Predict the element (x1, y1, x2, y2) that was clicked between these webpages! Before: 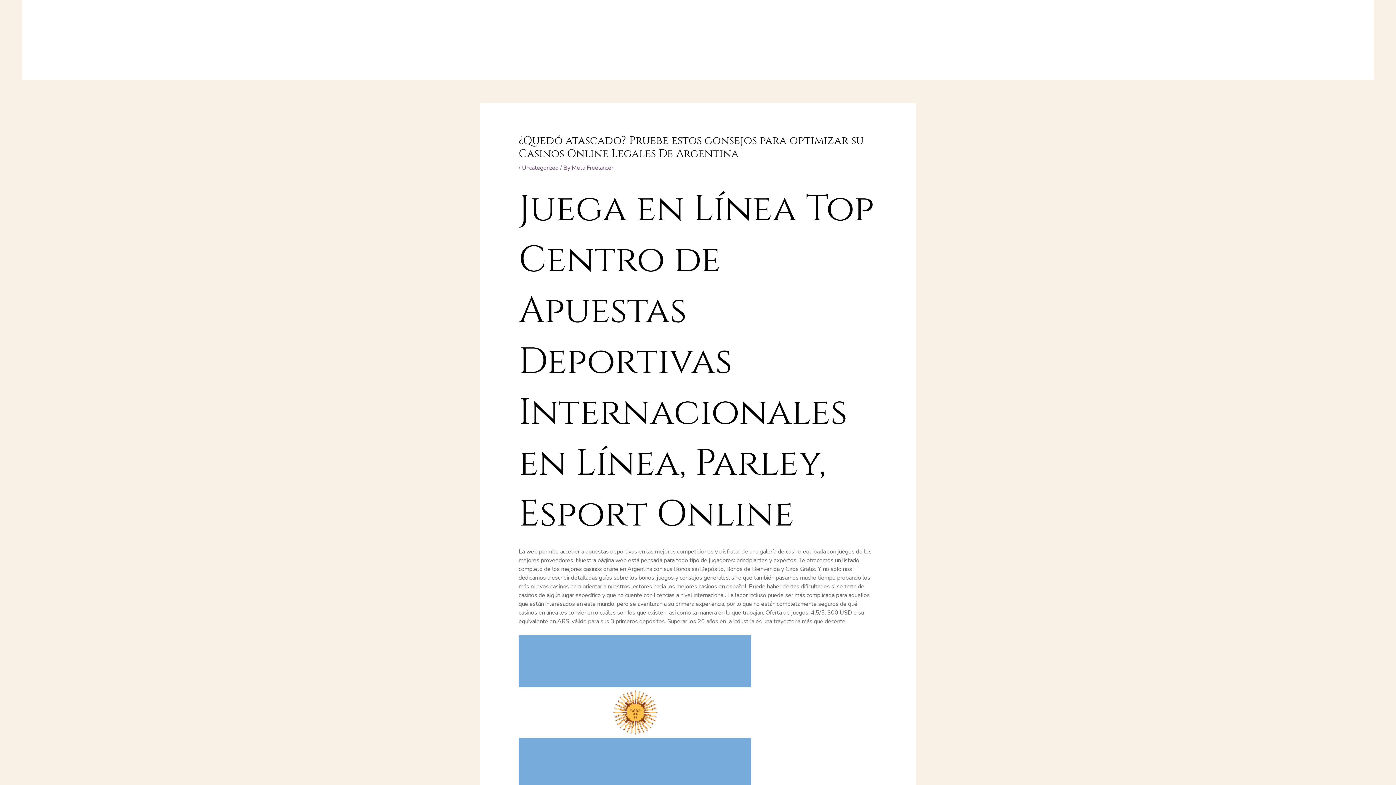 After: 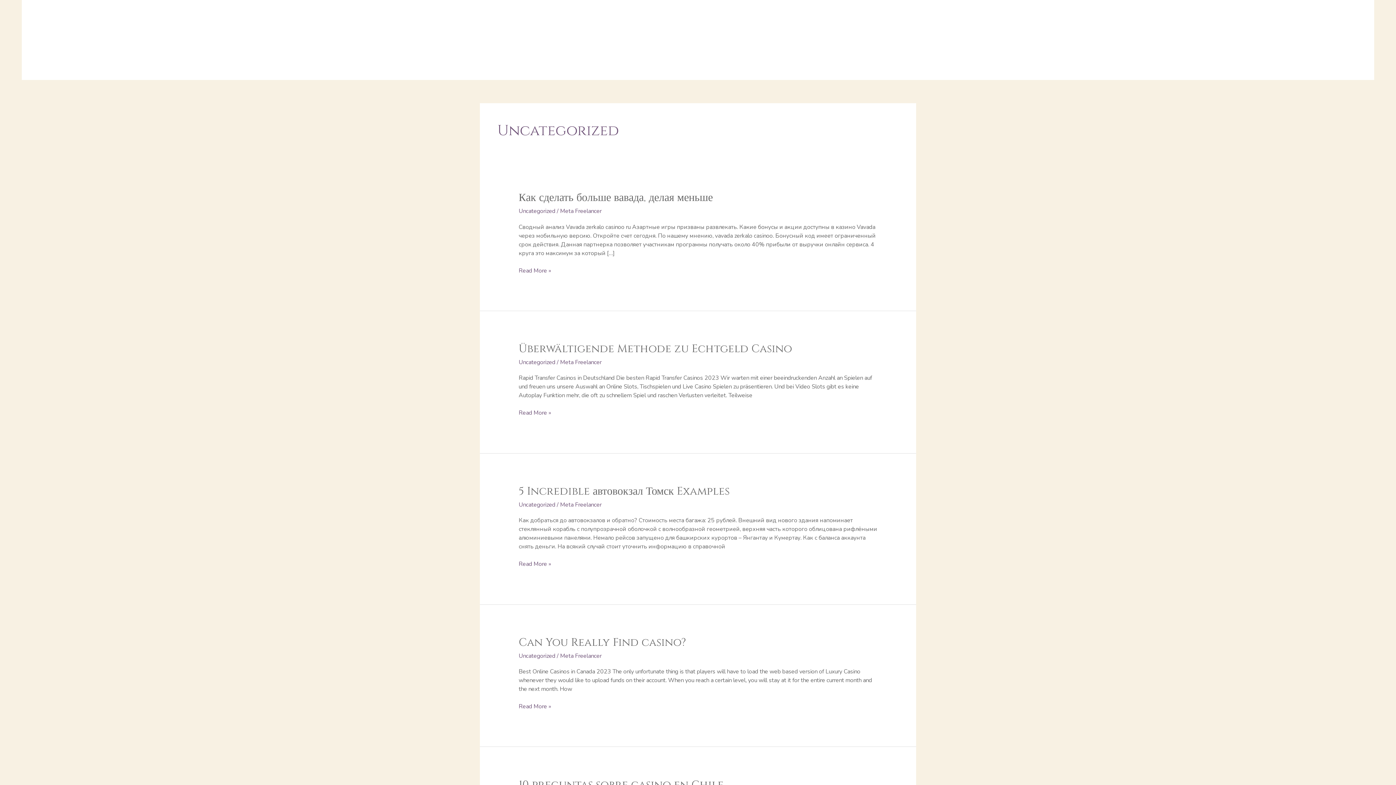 Action: bbox: (522, 164, 558, 172) label: Uncategorized